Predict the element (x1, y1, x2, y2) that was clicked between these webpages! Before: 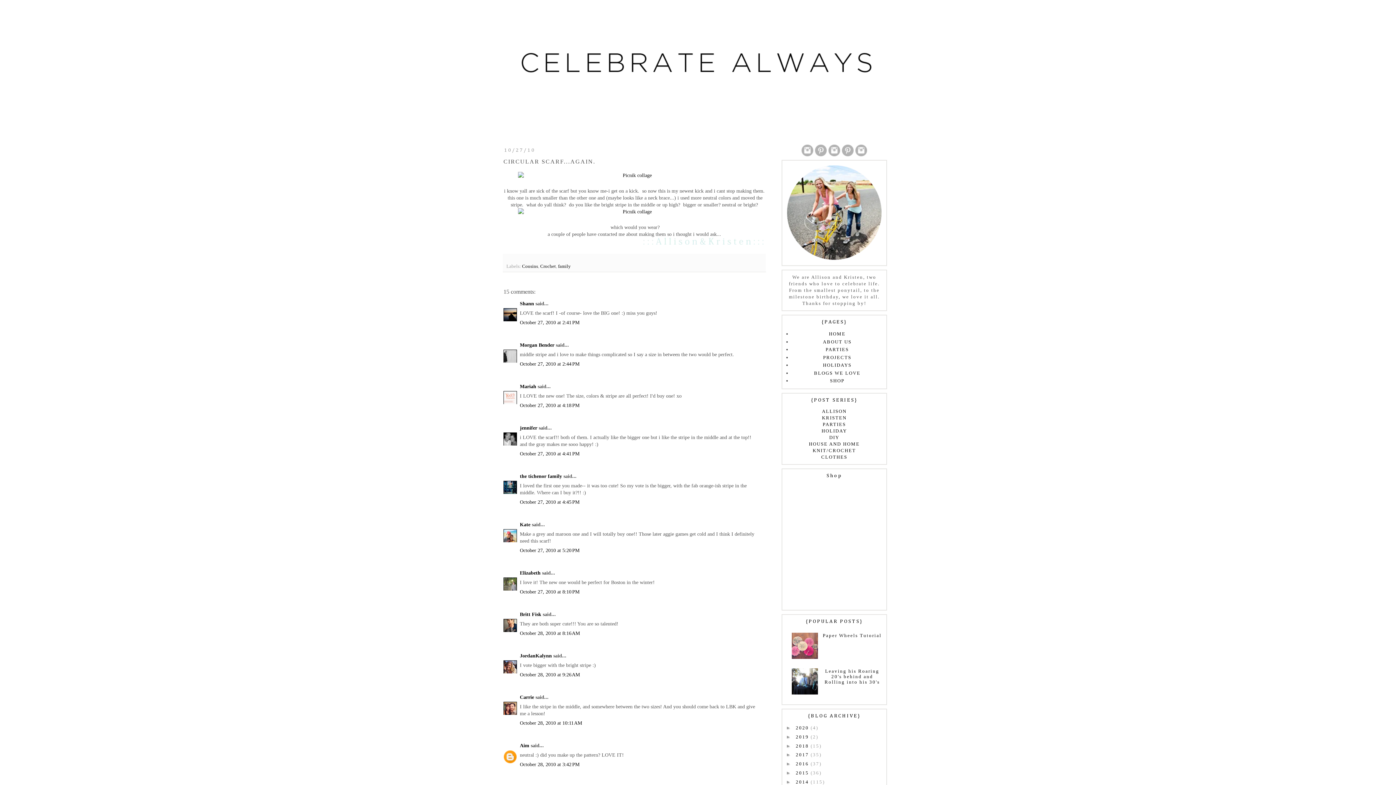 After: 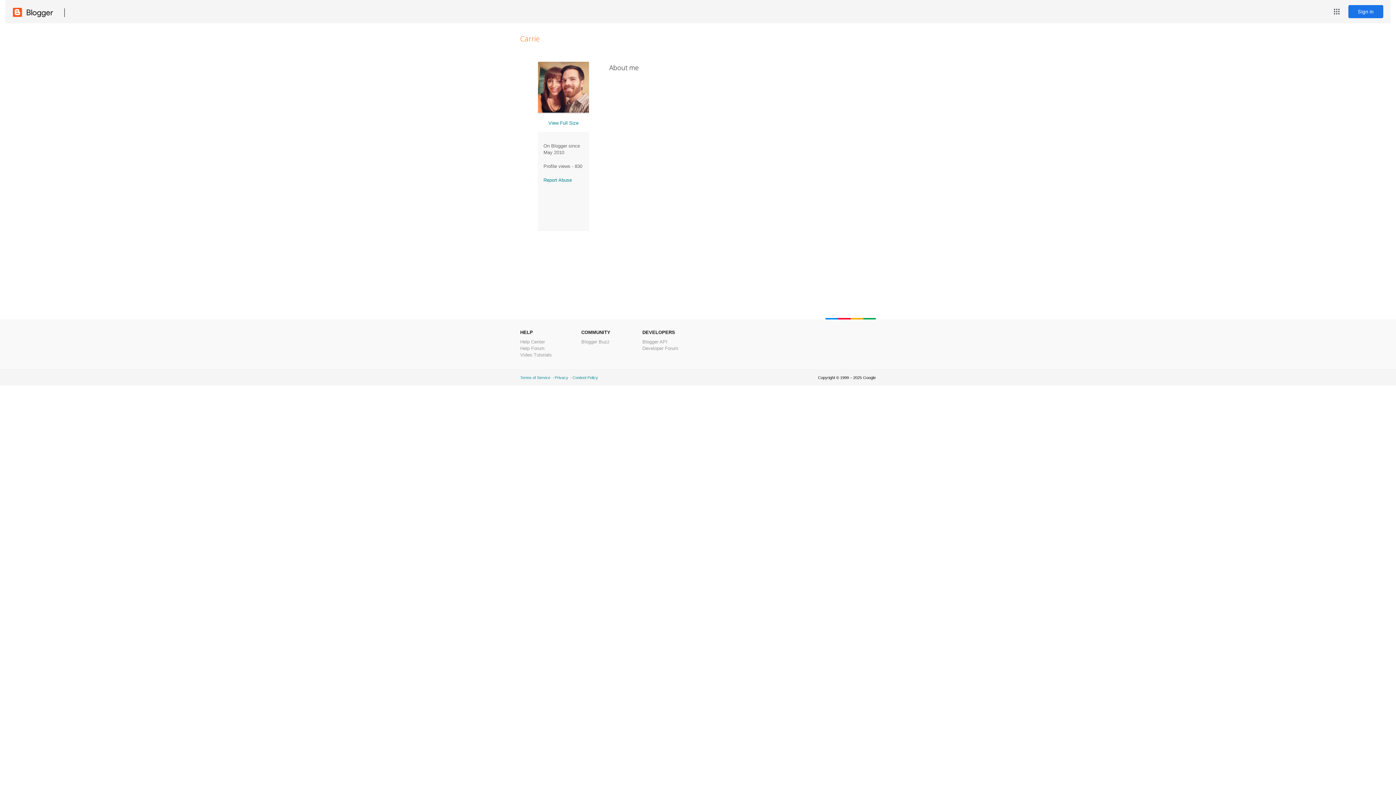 Action: bbox: (520, 694, 534, 700) label: Carrie